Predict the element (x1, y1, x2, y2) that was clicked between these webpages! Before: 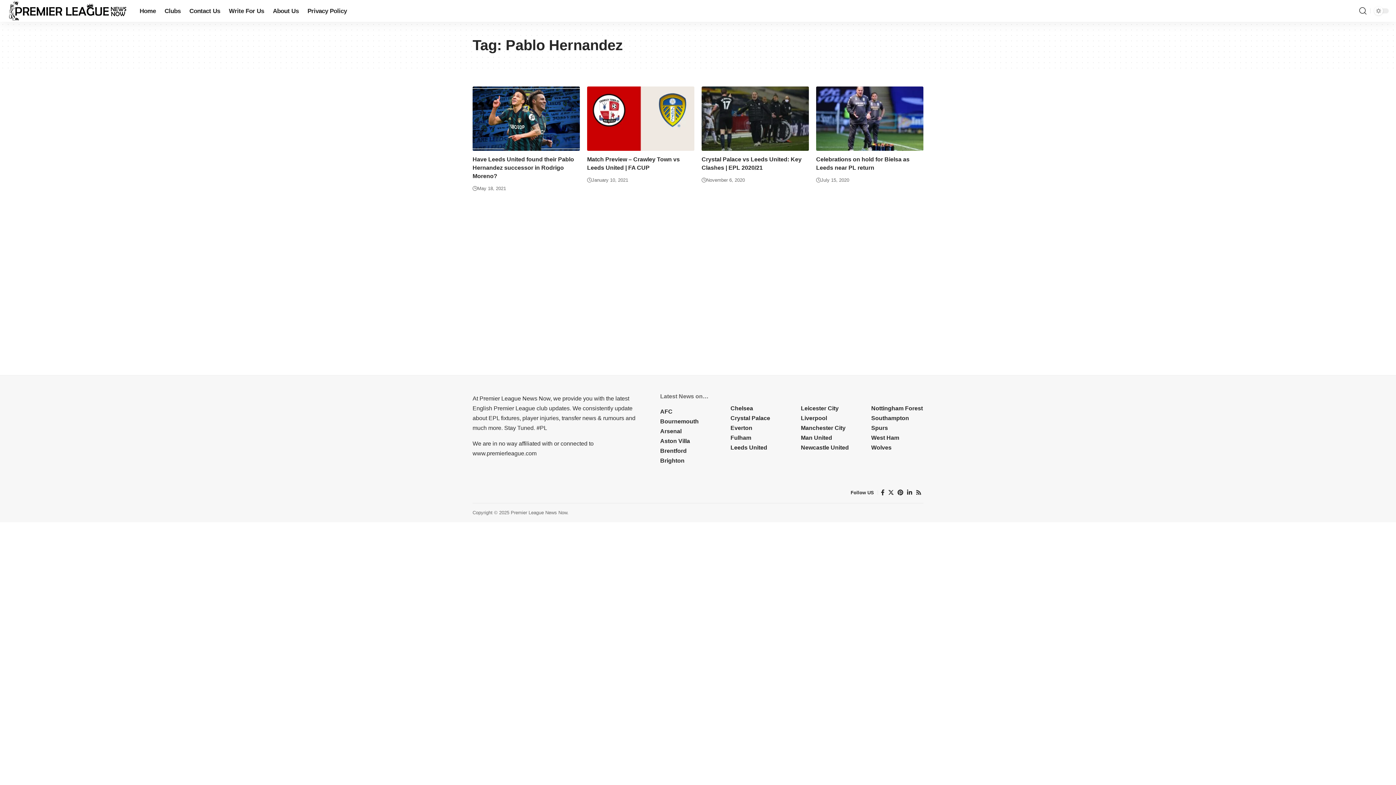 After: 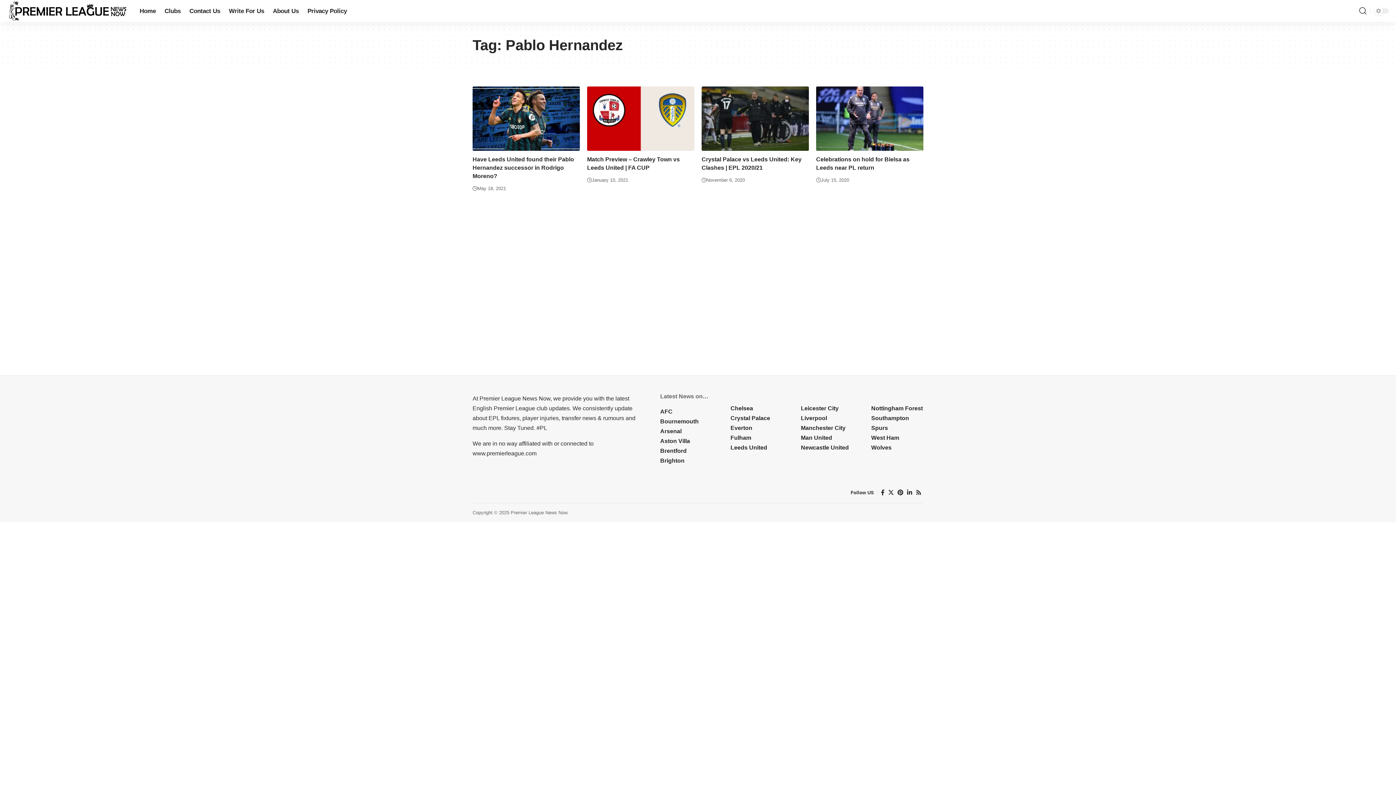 Action: bbox: (801, 434, 832, 441) label: Man United